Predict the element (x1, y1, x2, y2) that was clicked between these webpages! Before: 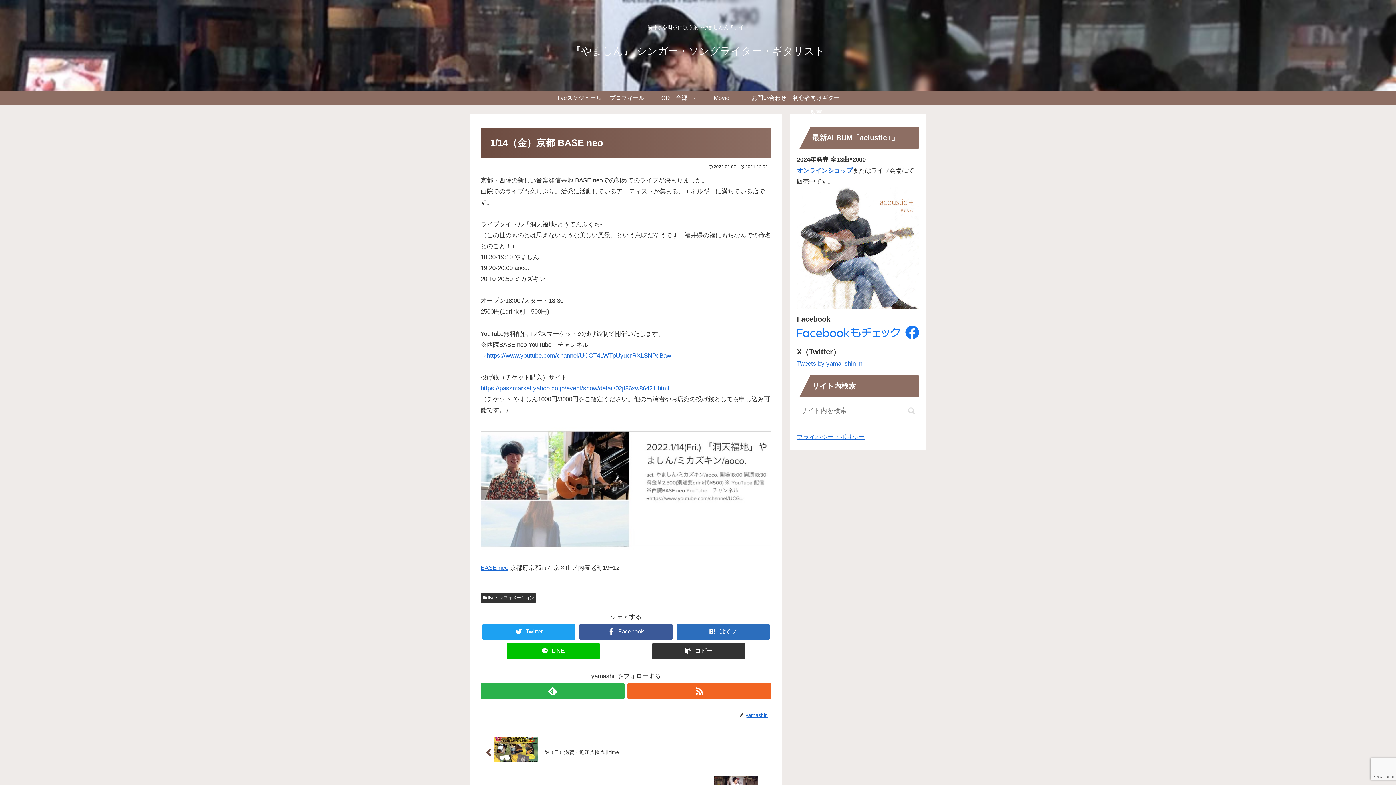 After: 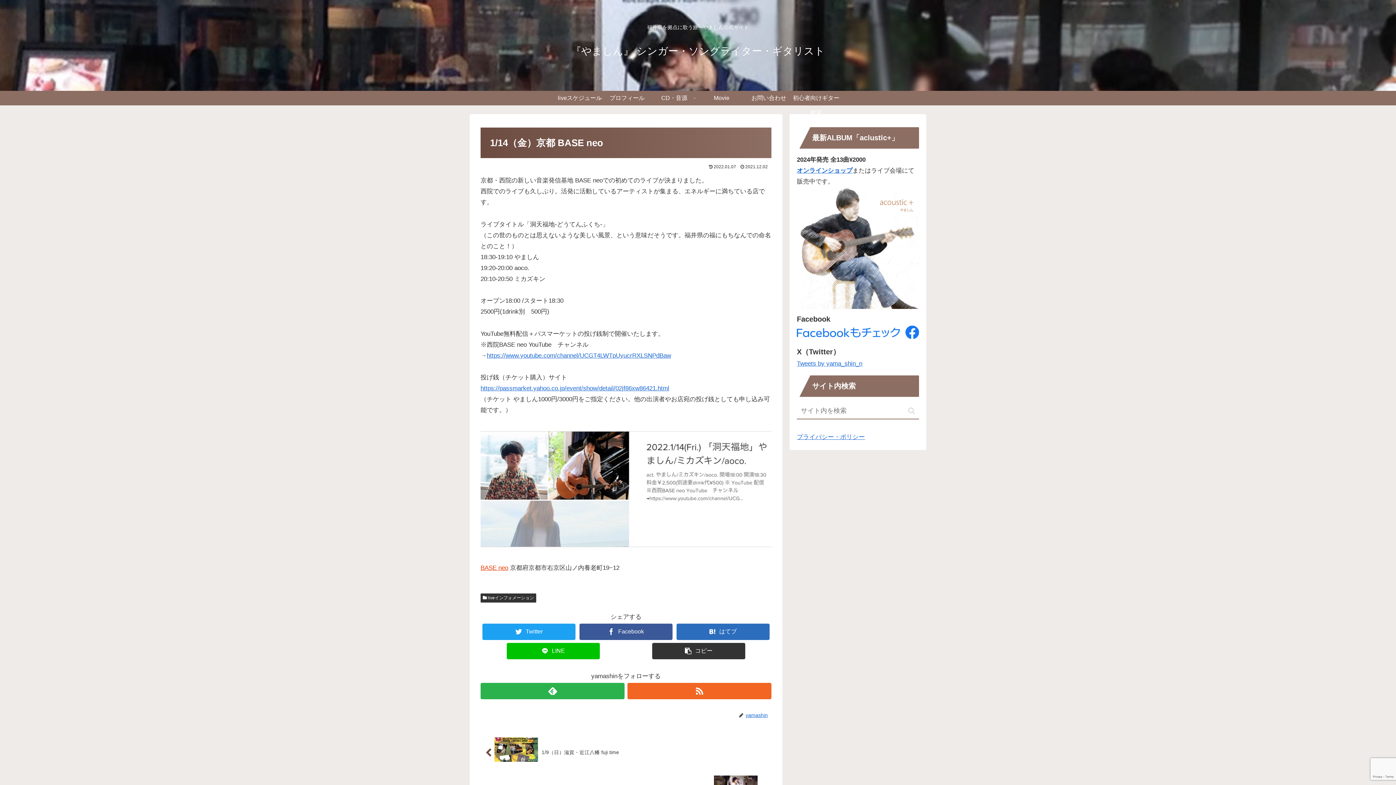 Action: bbox: (480, 564, 508, 571) label: BASE neo